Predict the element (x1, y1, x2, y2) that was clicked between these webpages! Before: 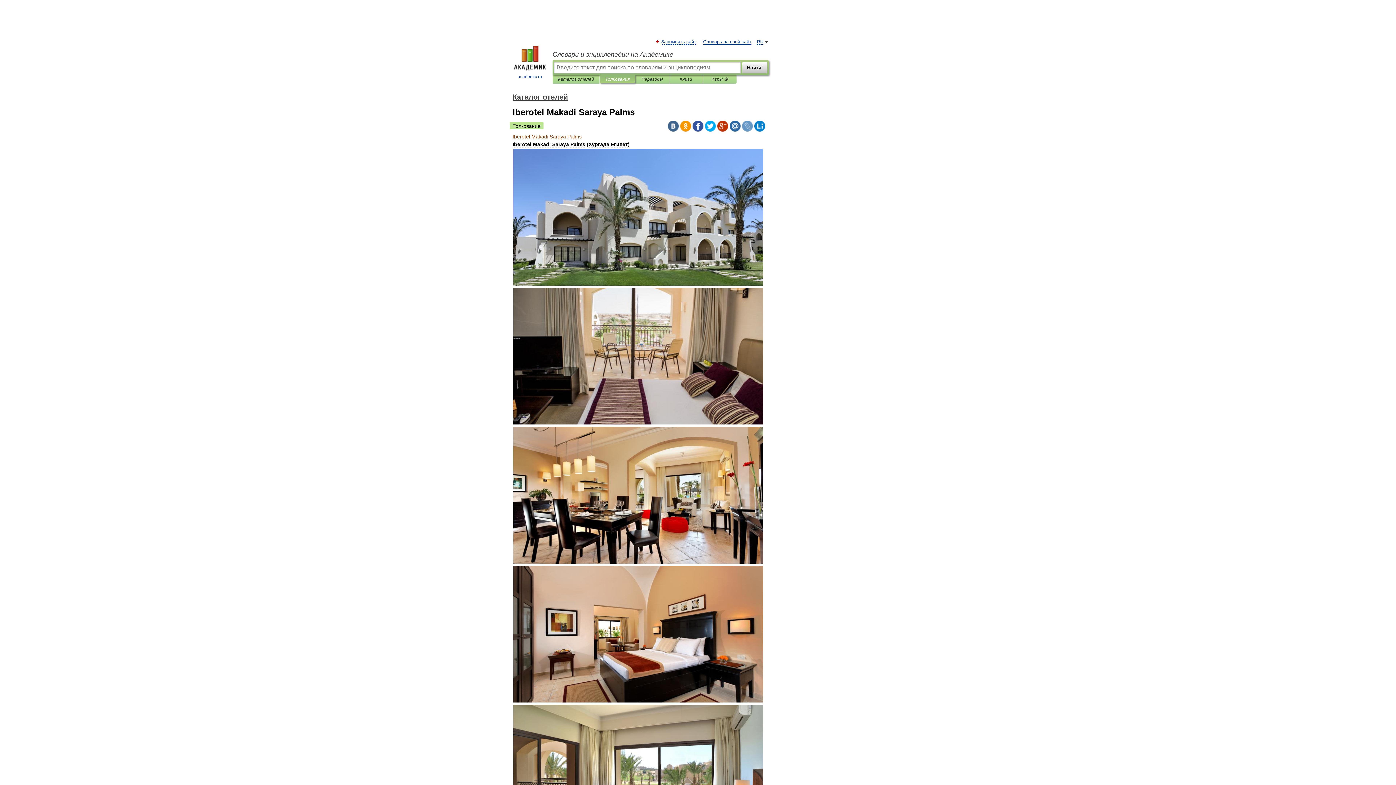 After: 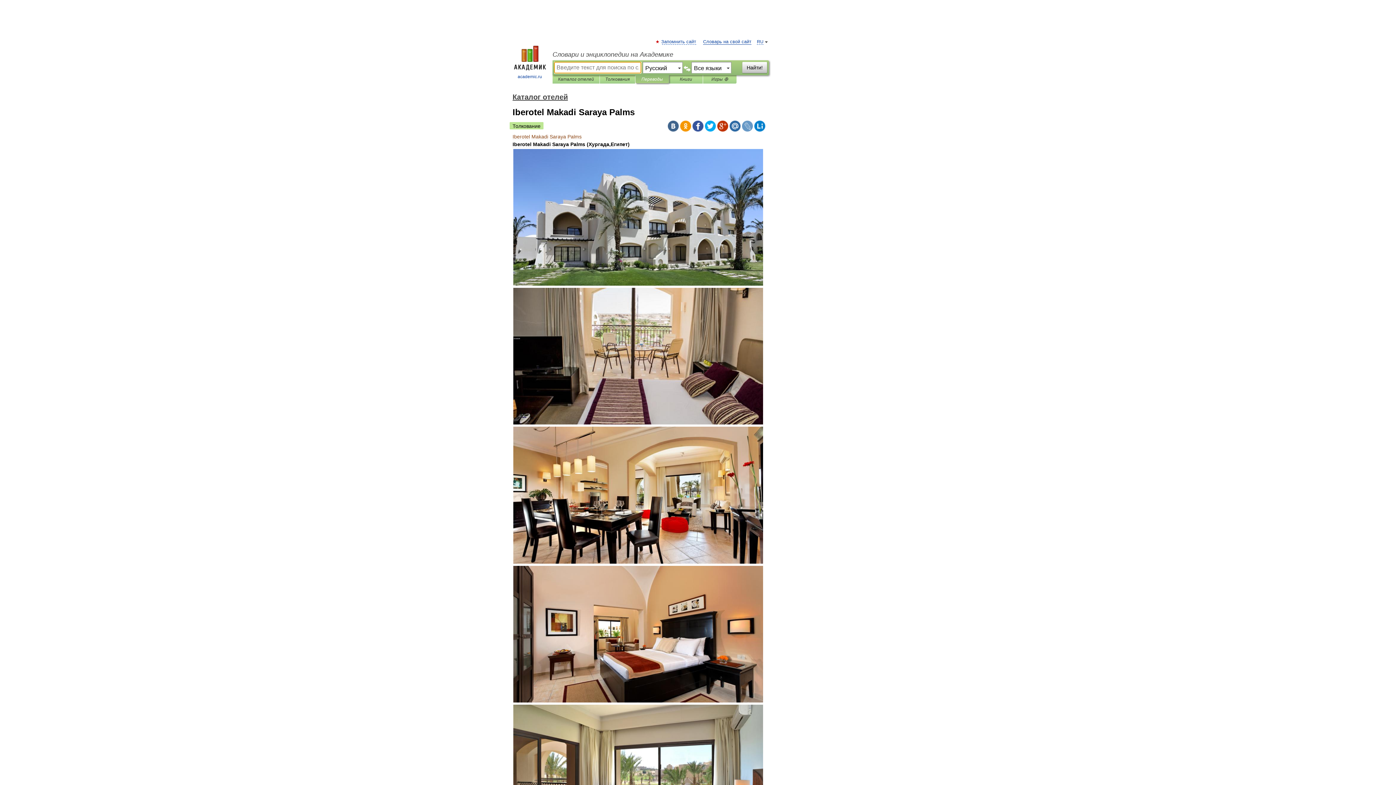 Action: bbox: (641, 75, 663, 83) label: Переводы